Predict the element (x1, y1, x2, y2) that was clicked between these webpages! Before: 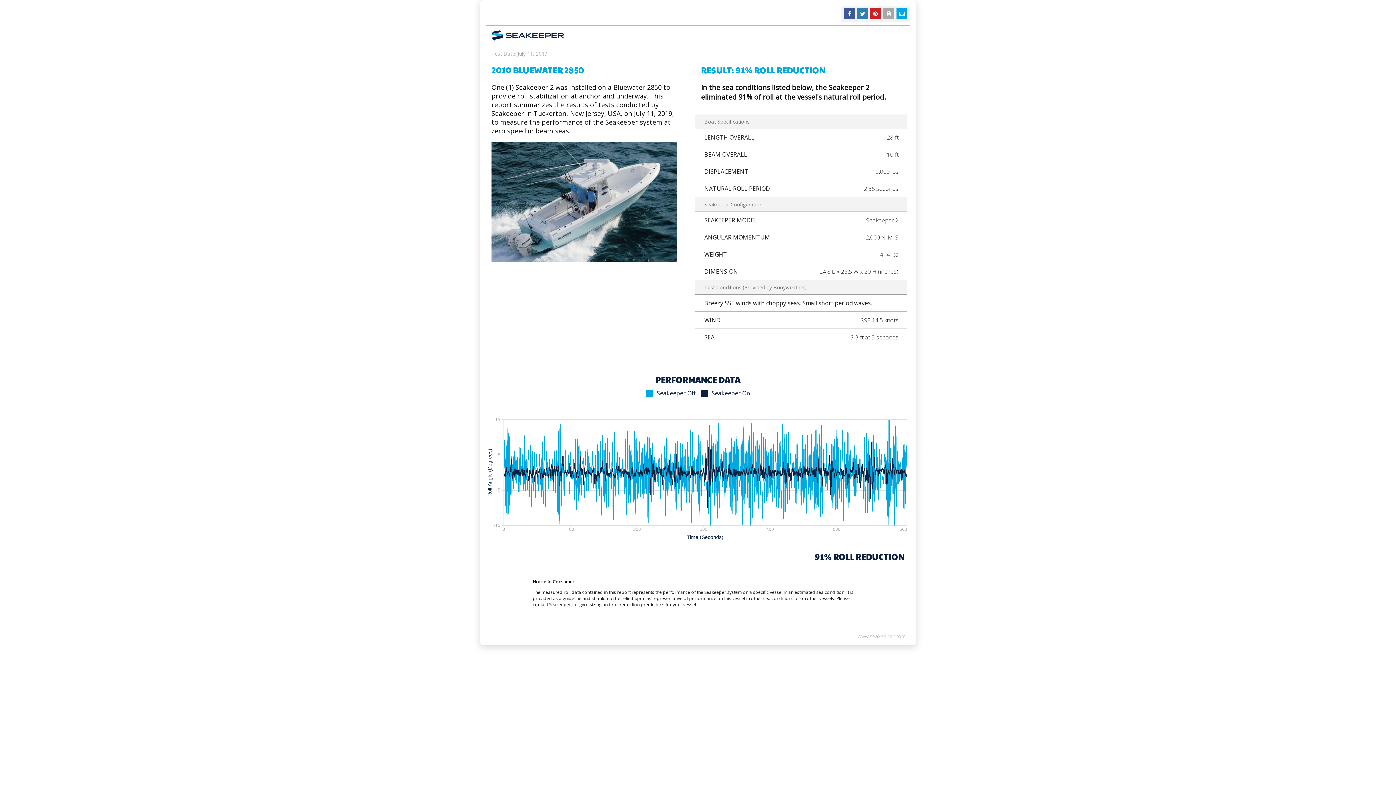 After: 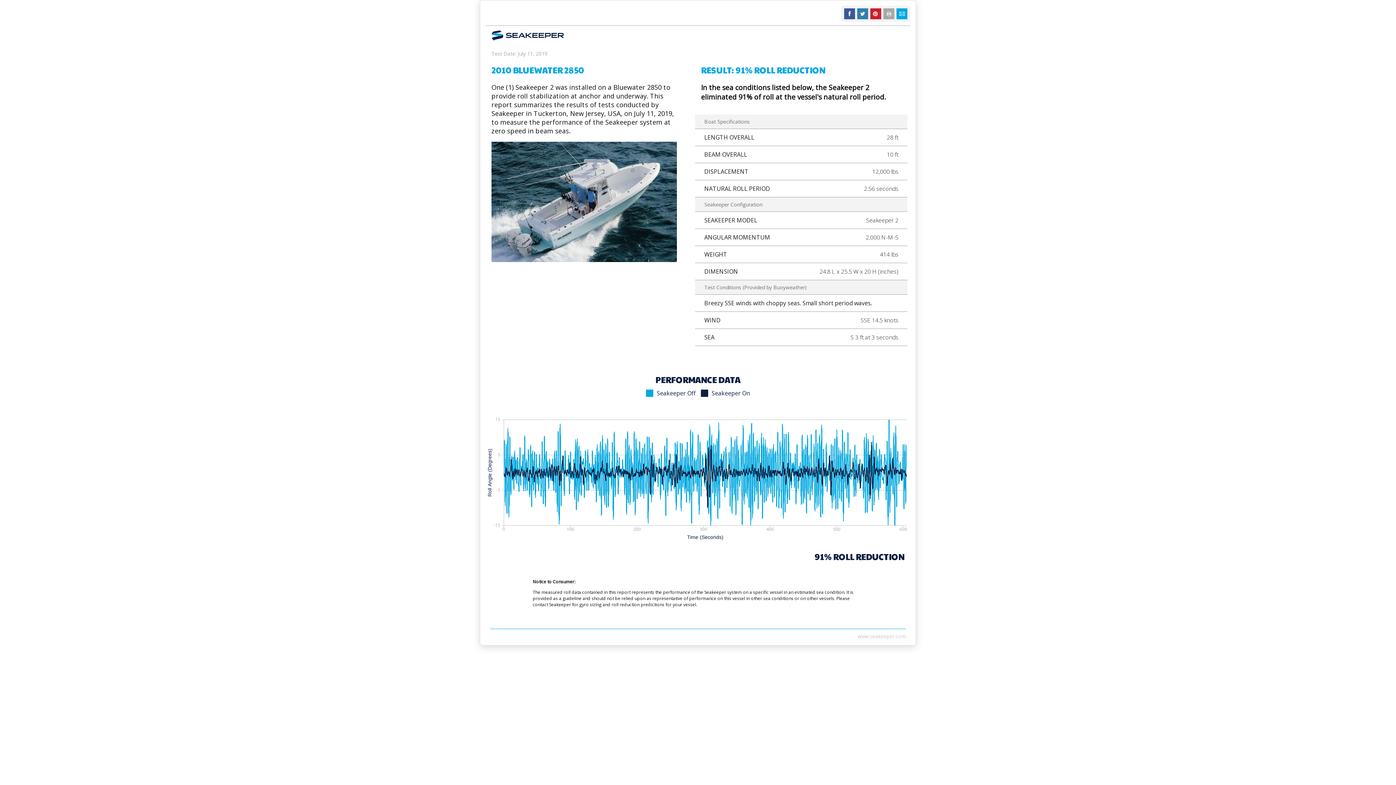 Action: bbox: (857, 8, 868, 19) label:  